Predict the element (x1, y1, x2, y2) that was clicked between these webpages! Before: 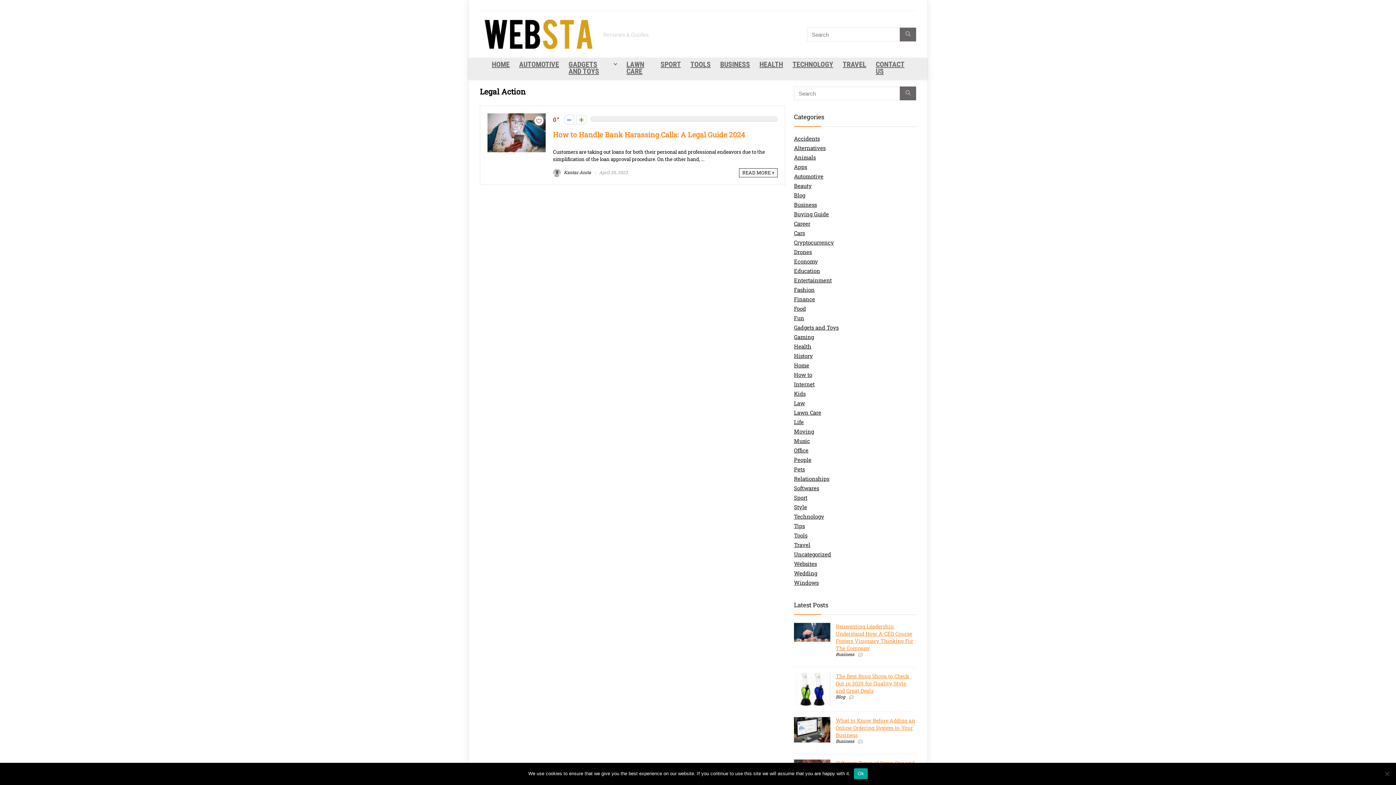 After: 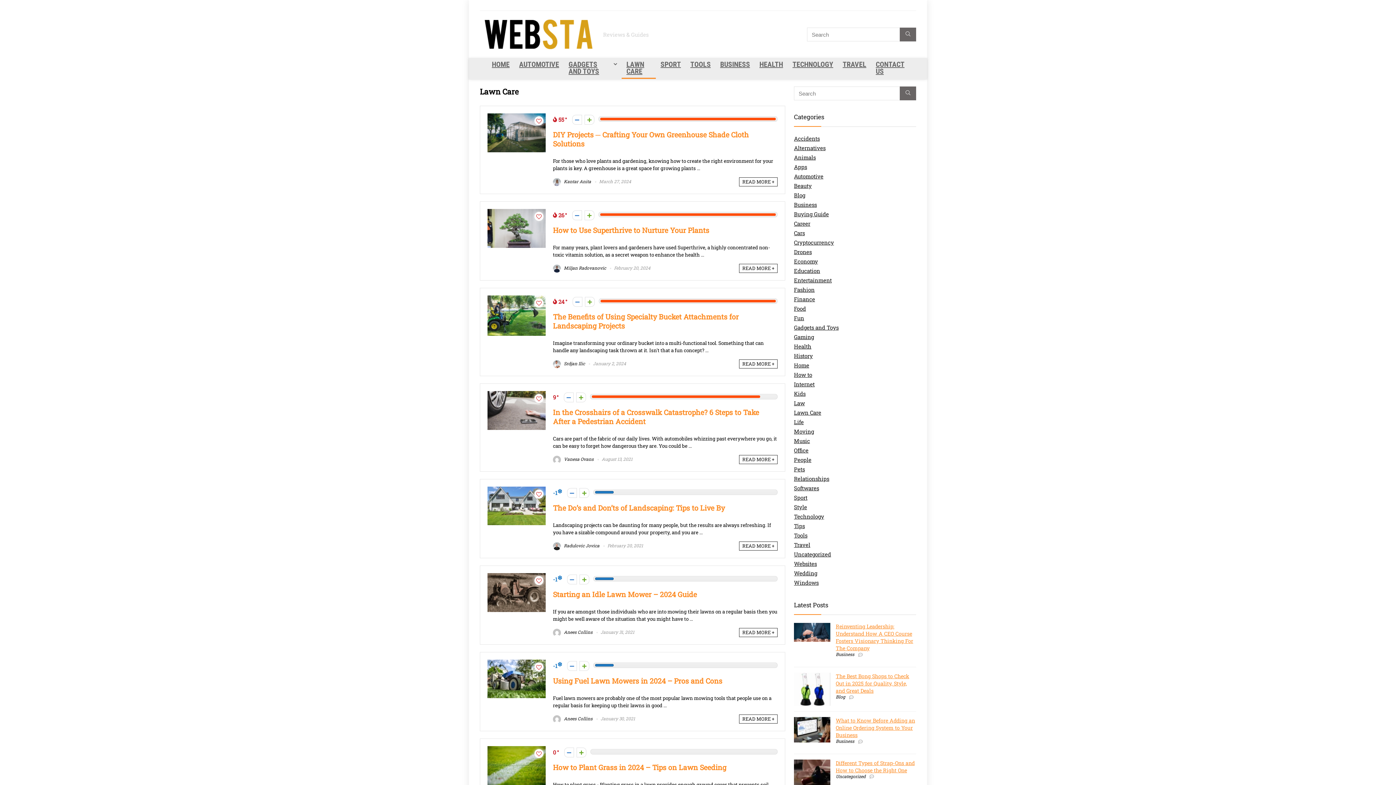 Action: bbox: (621, 58, 656, 78) label: LAWN CARE